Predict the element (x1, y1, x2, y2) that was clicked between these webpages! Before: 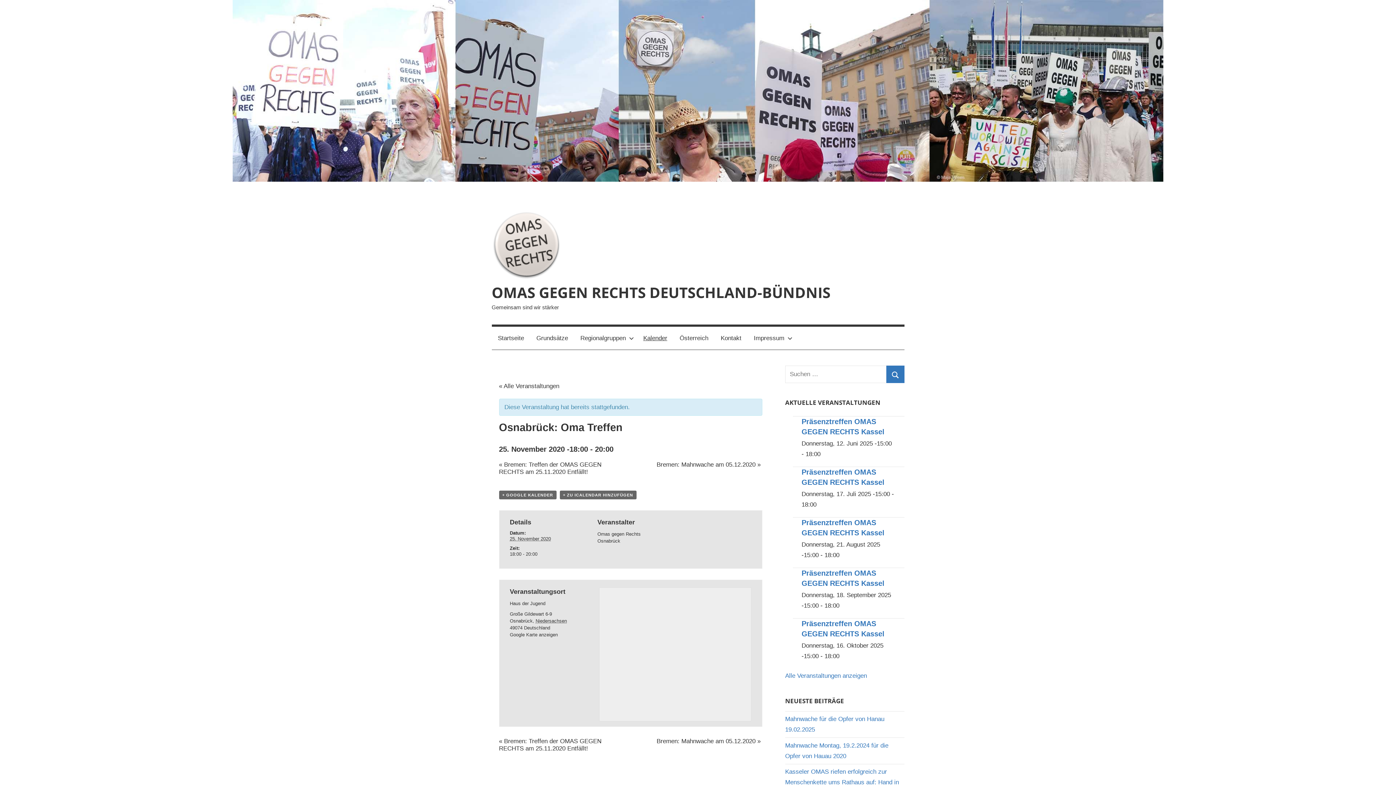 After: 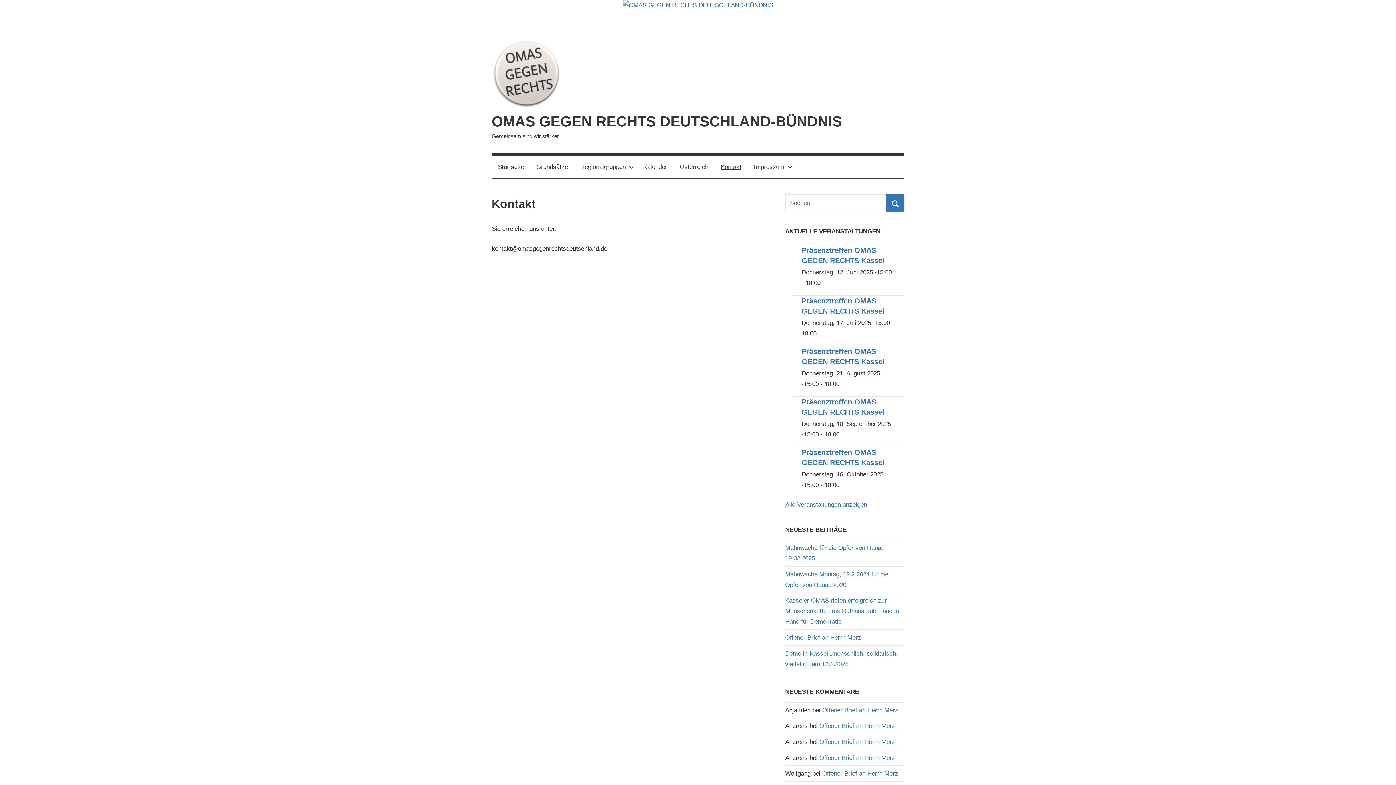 Action: label: Kontakt bbox: (714, 326, 747, 349)